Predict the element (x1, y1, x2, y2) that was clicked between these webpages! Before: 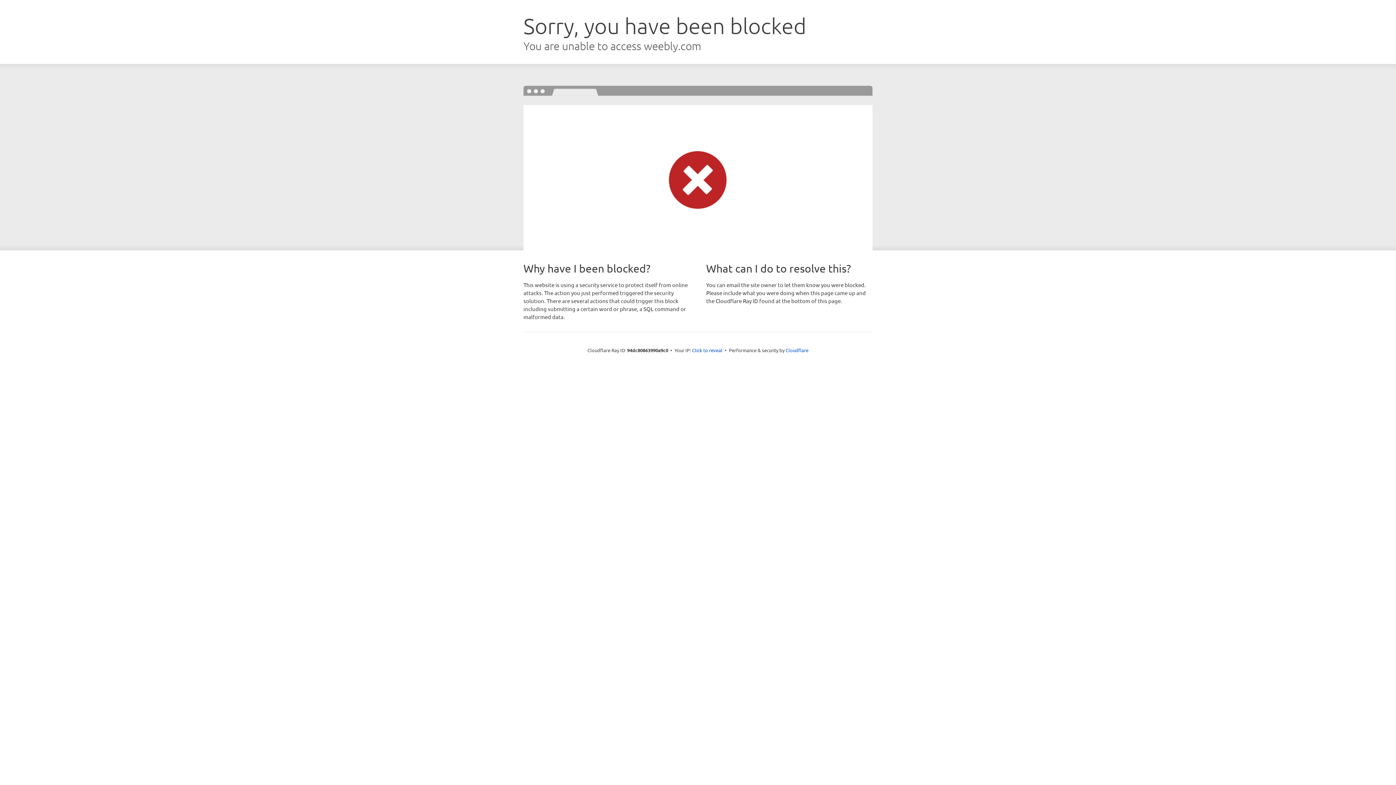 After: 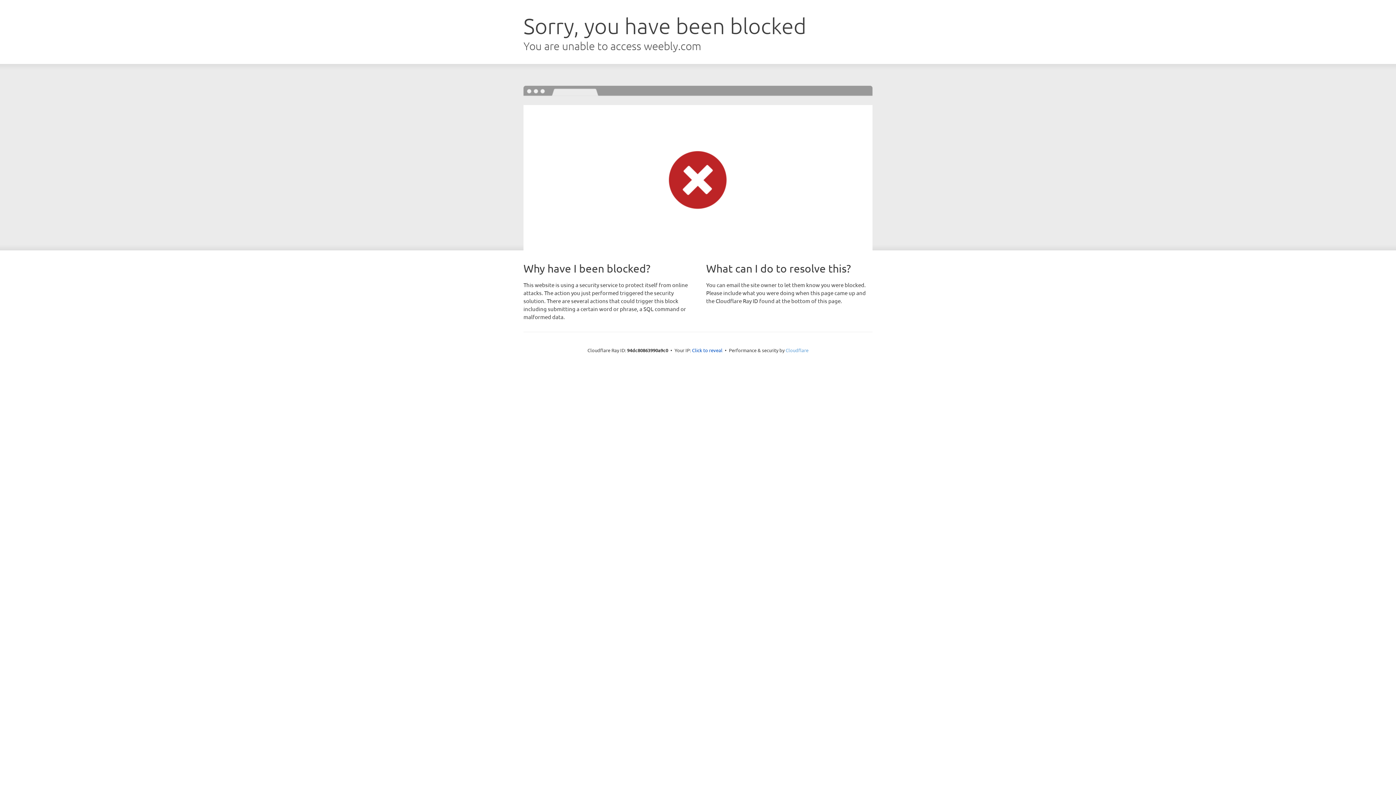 Action: bbox: (785, 347, 808, 353) label: Cloudflare